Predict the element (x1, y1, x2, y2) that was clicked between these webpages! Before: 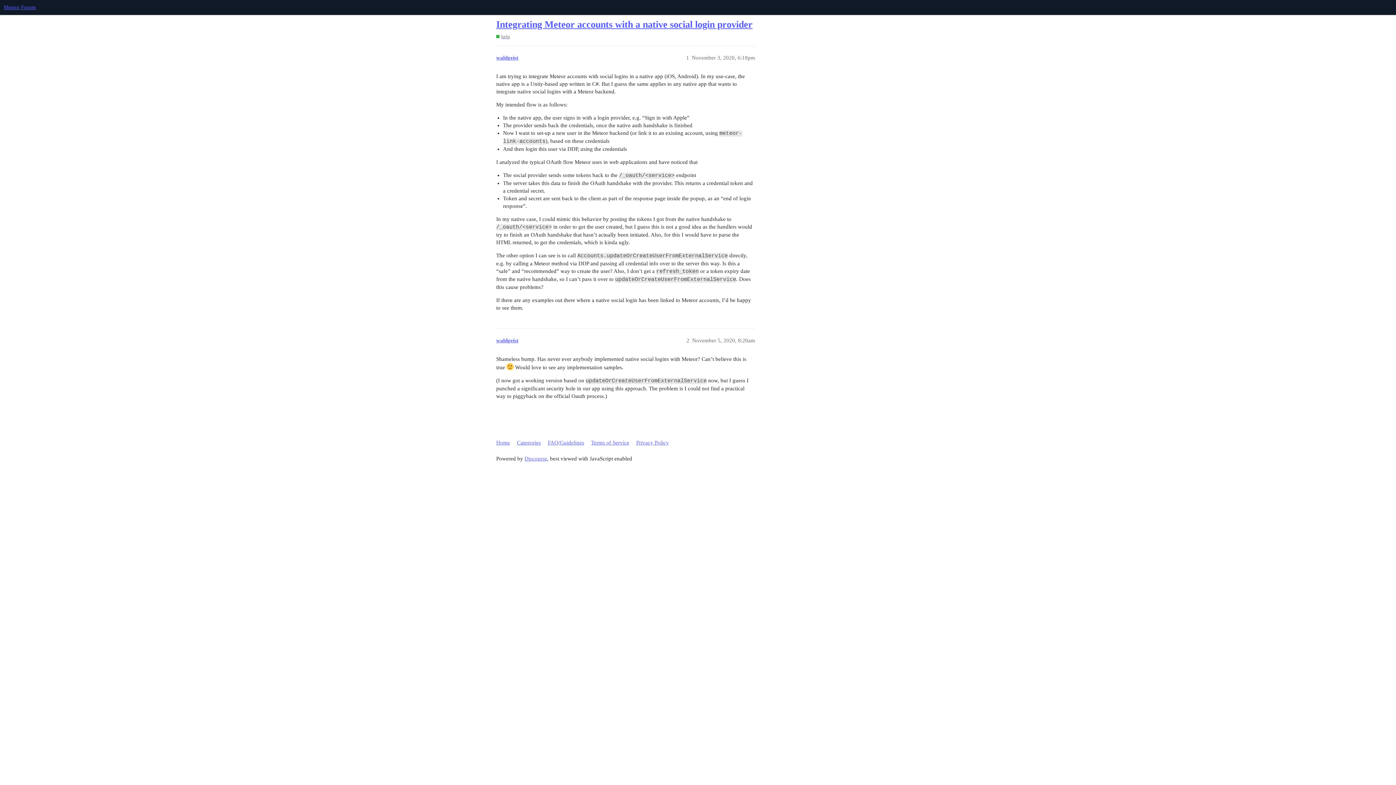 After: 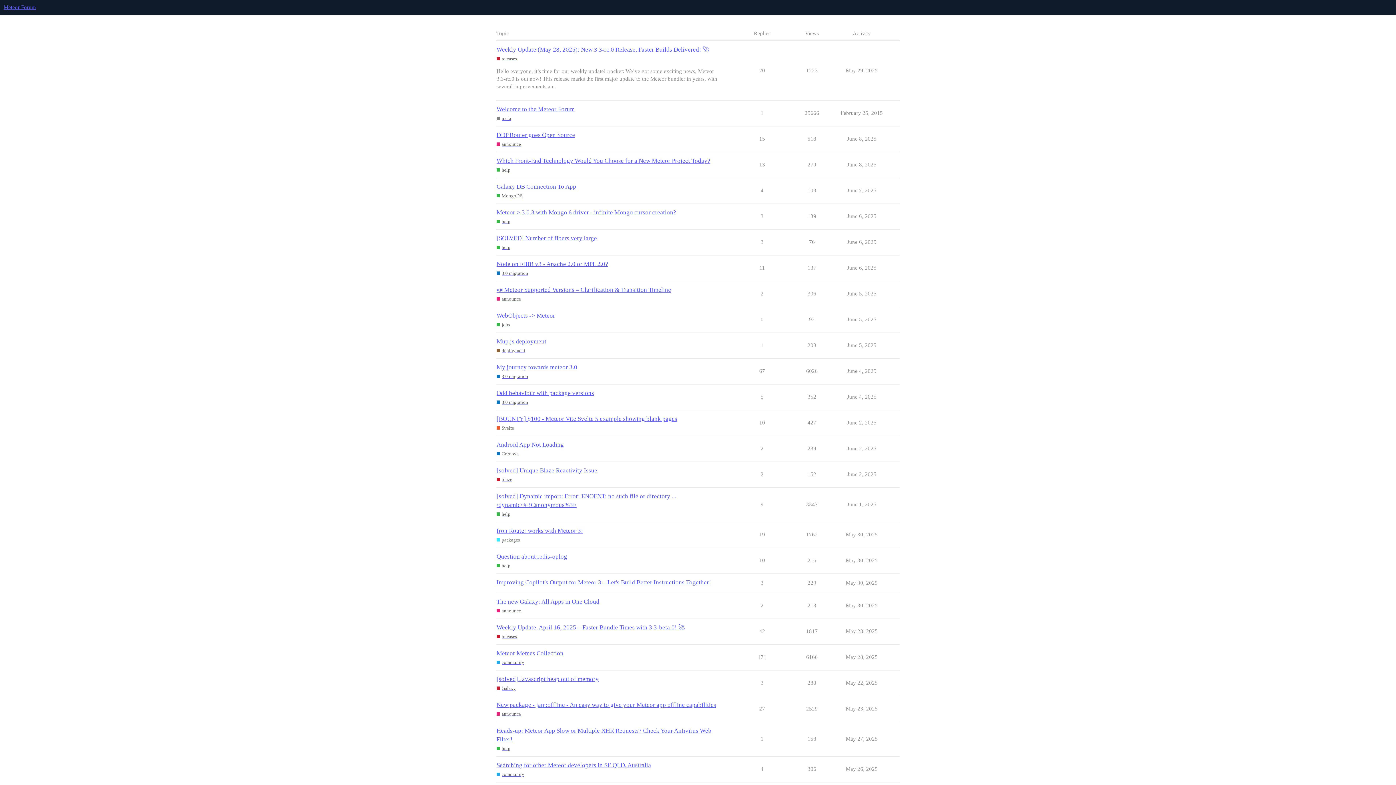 Action: label: Meteor Forum bbox: (3, 4, 36, 10)